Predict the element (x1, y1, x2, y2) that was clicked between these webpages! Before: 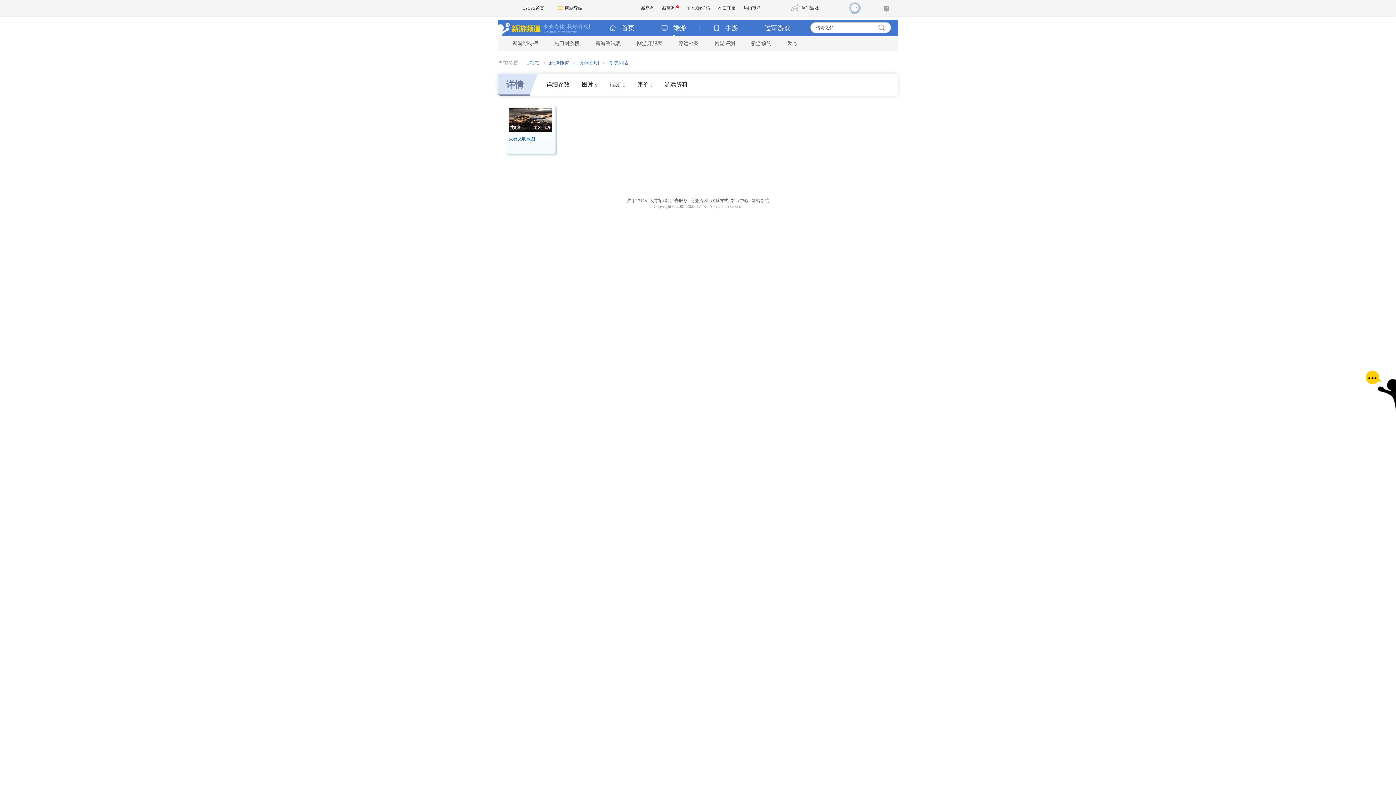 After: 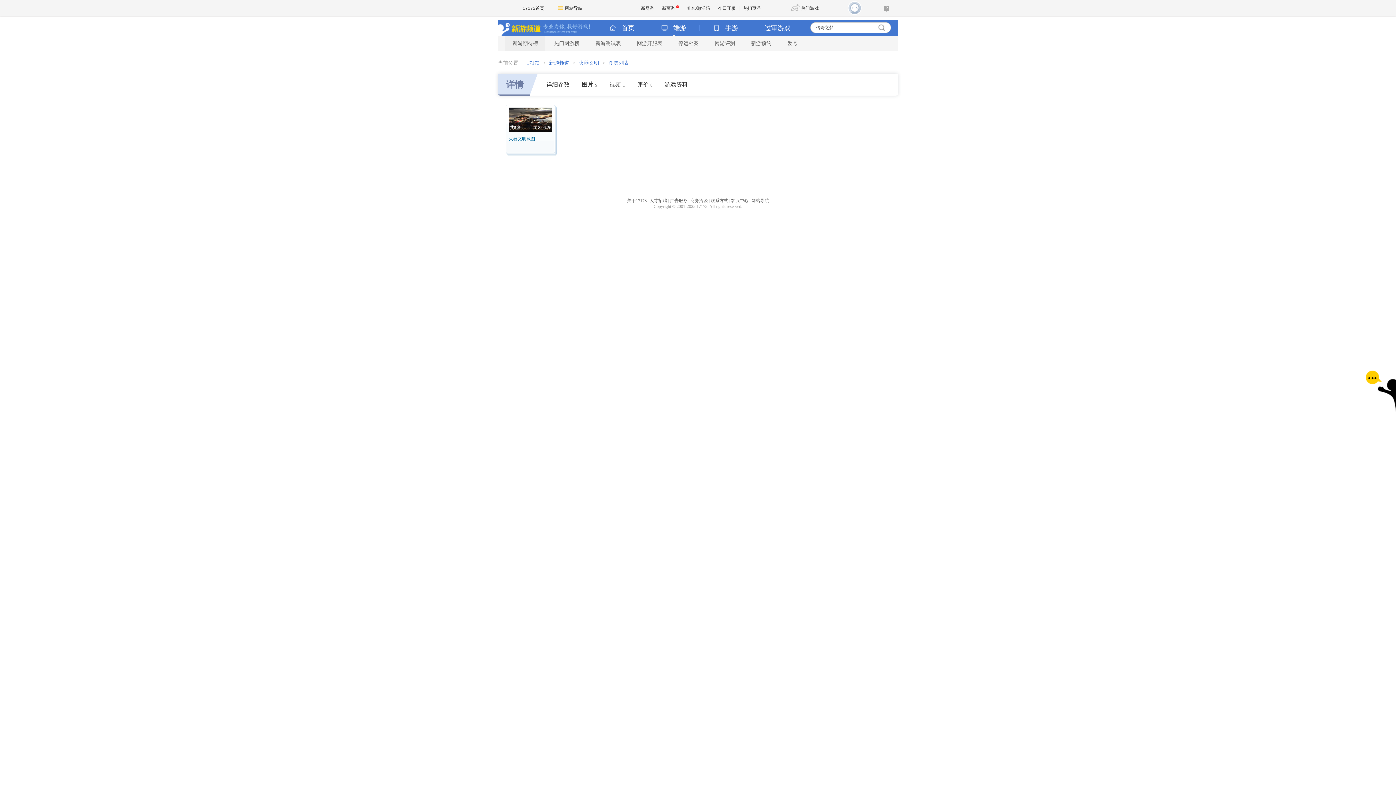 Action: bbox: (505, 36, 545, 50) label: 新游期待榜